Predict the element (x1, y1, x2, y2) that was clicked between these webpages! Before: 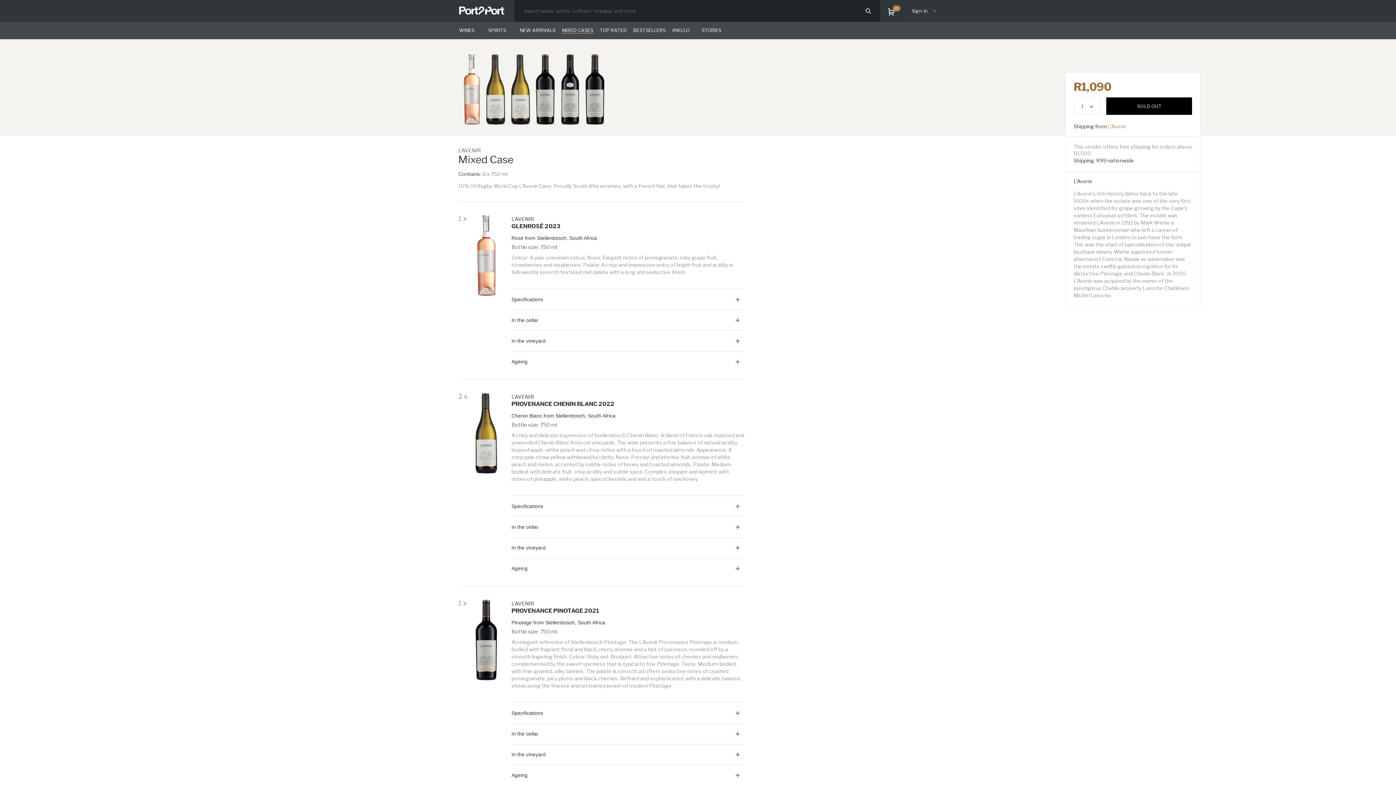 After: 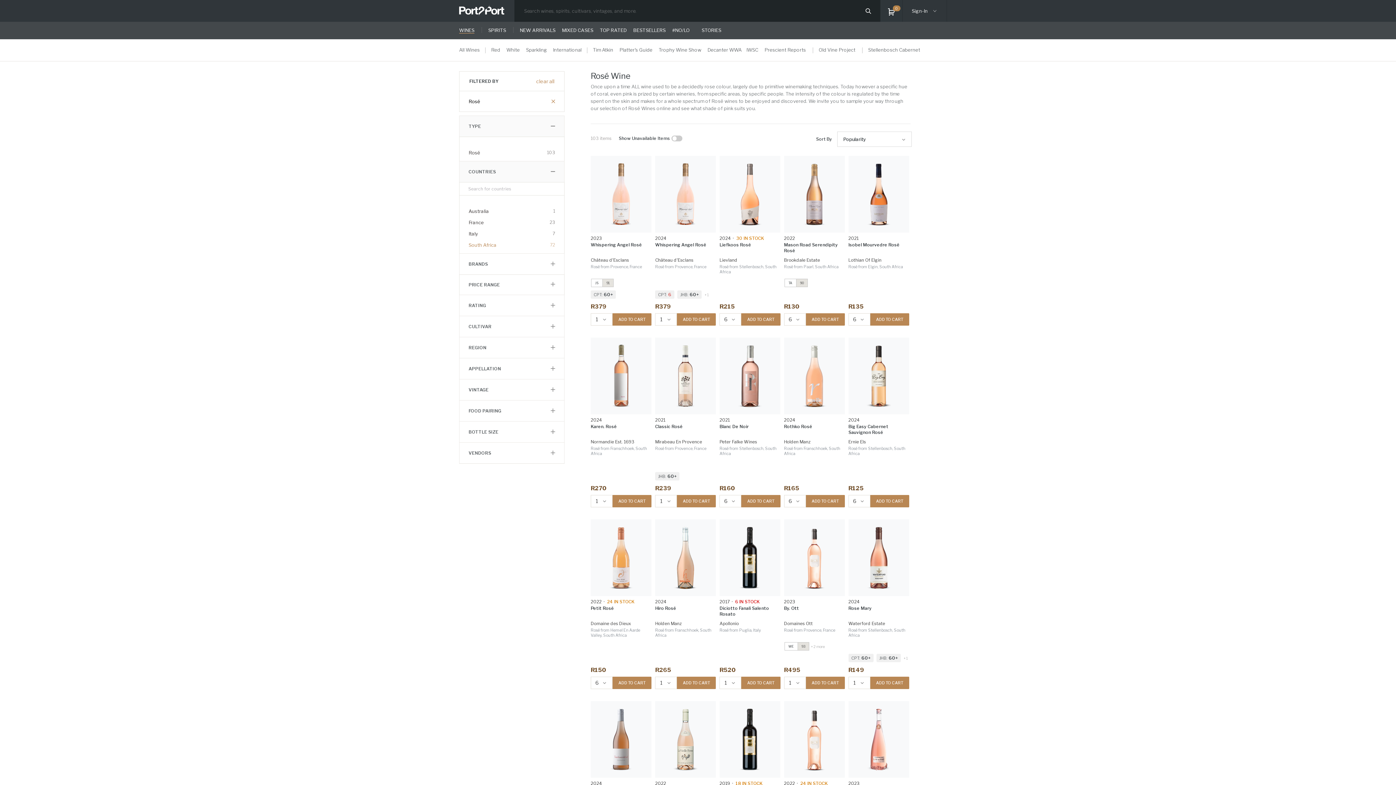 Action: label: Rosé bbox: (511, 235, 523, 241)